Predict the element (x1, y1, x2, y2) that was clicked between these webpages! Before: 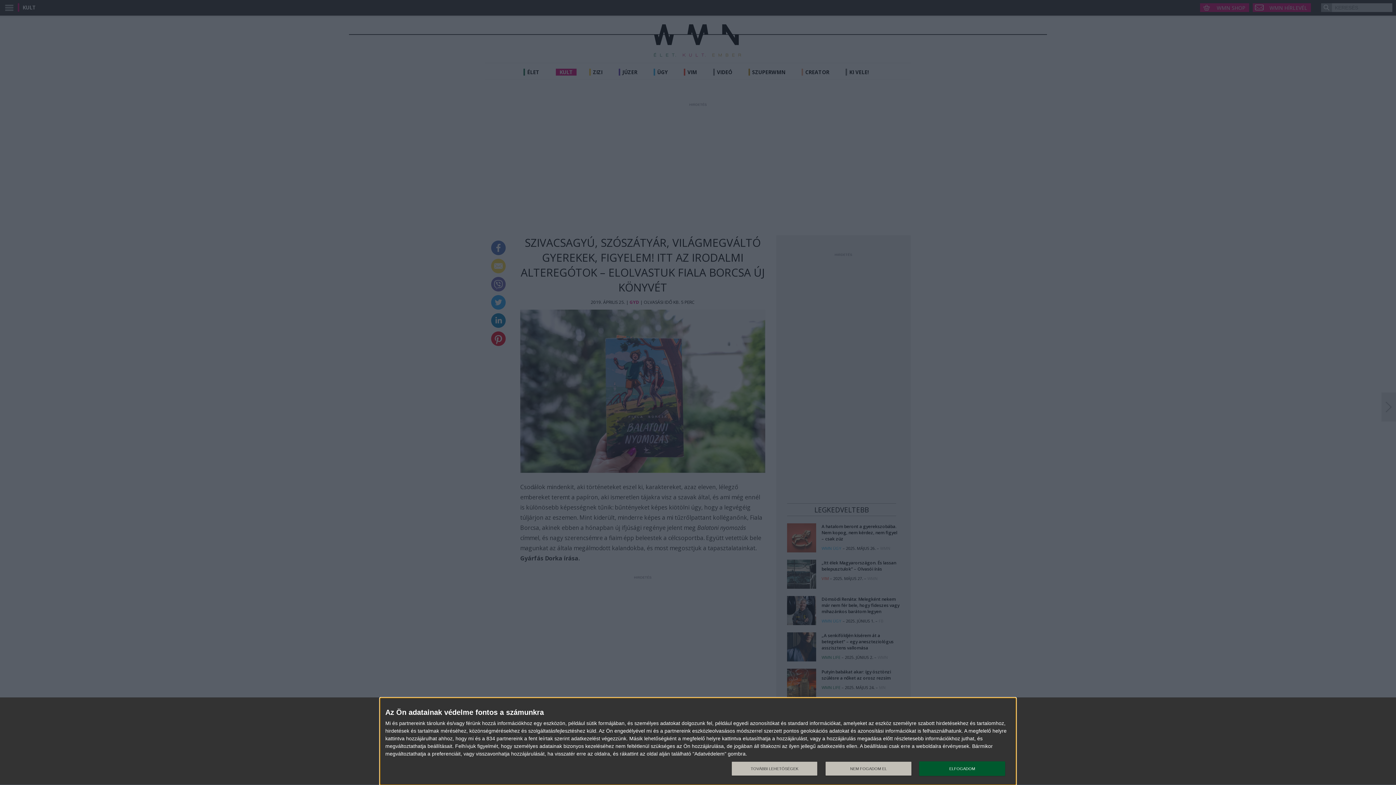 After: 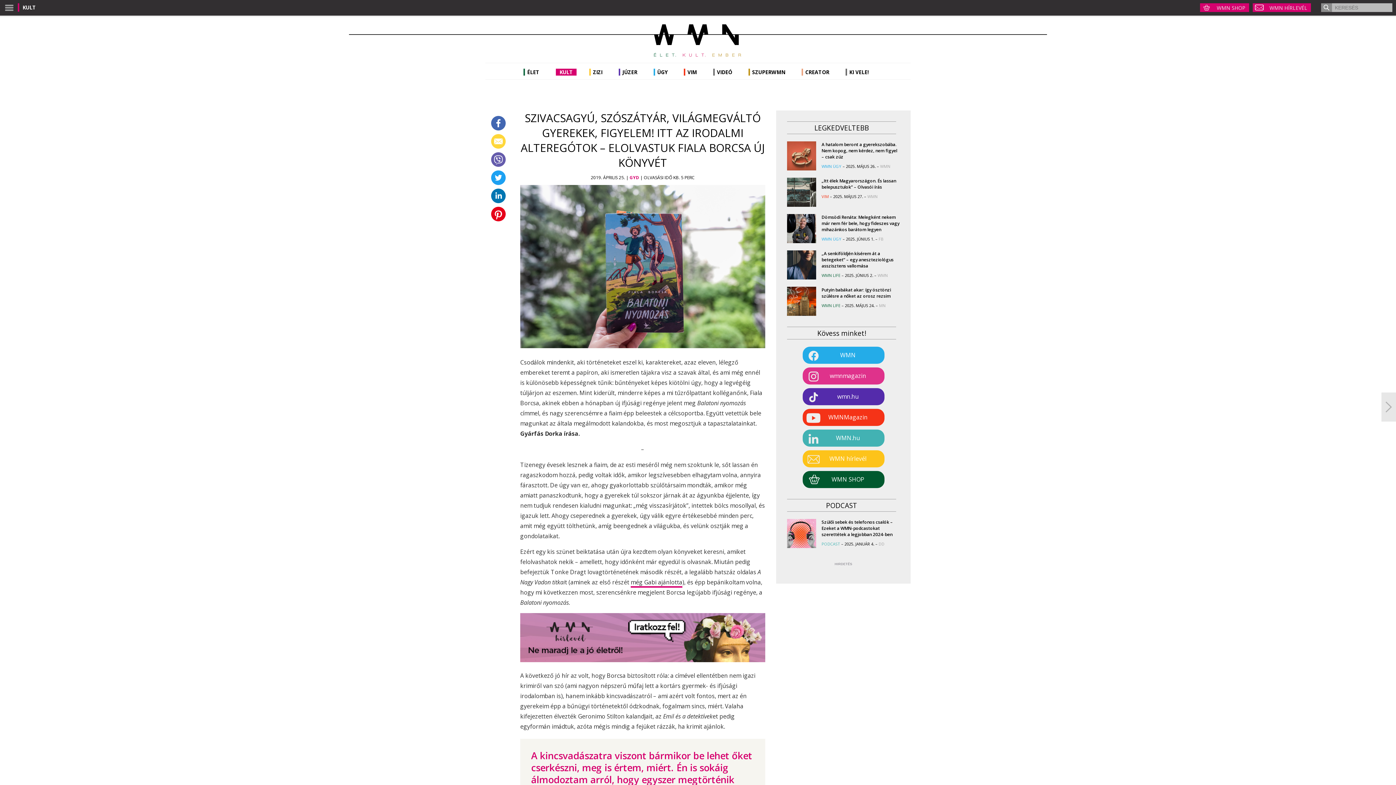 Action: label: NEM FOGADOM EL bbox: (825, 761, 911, 776)